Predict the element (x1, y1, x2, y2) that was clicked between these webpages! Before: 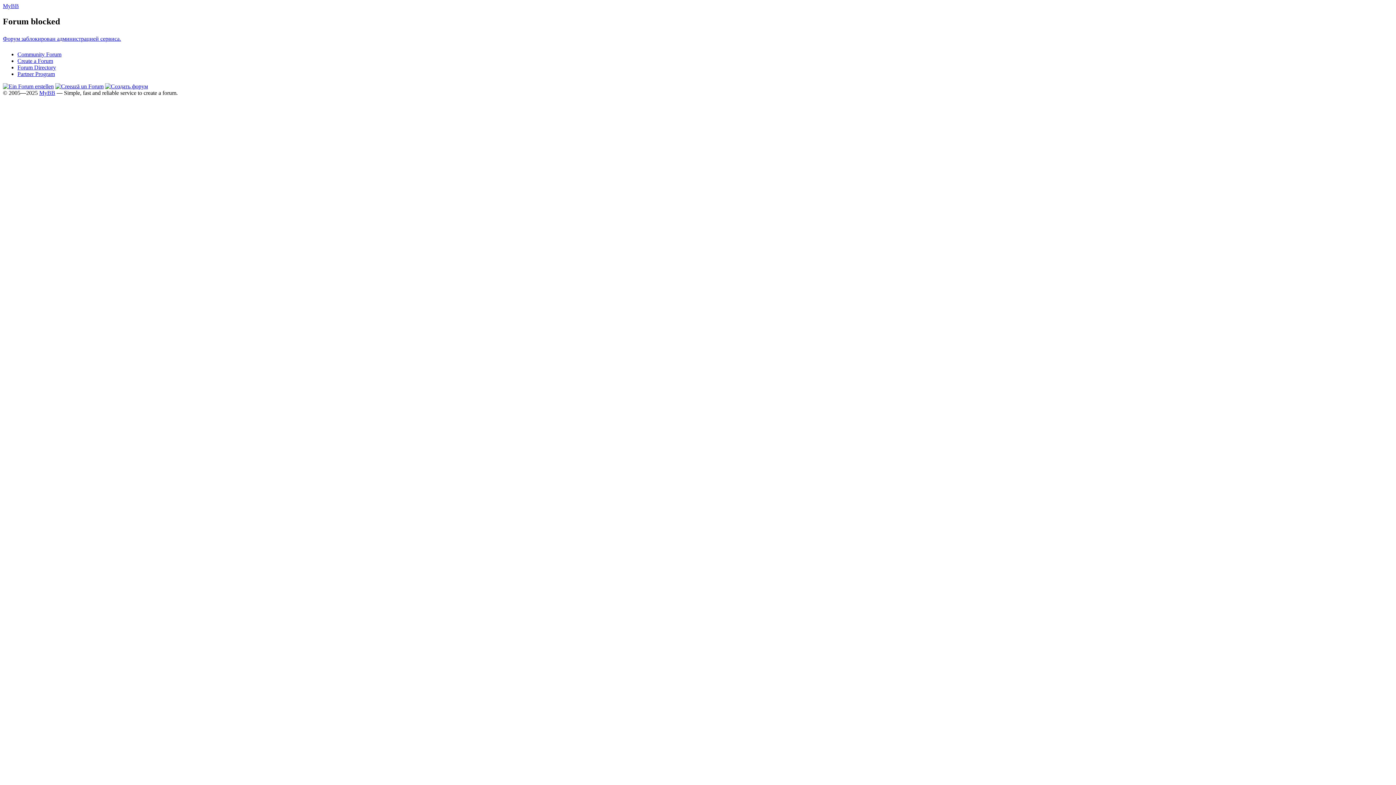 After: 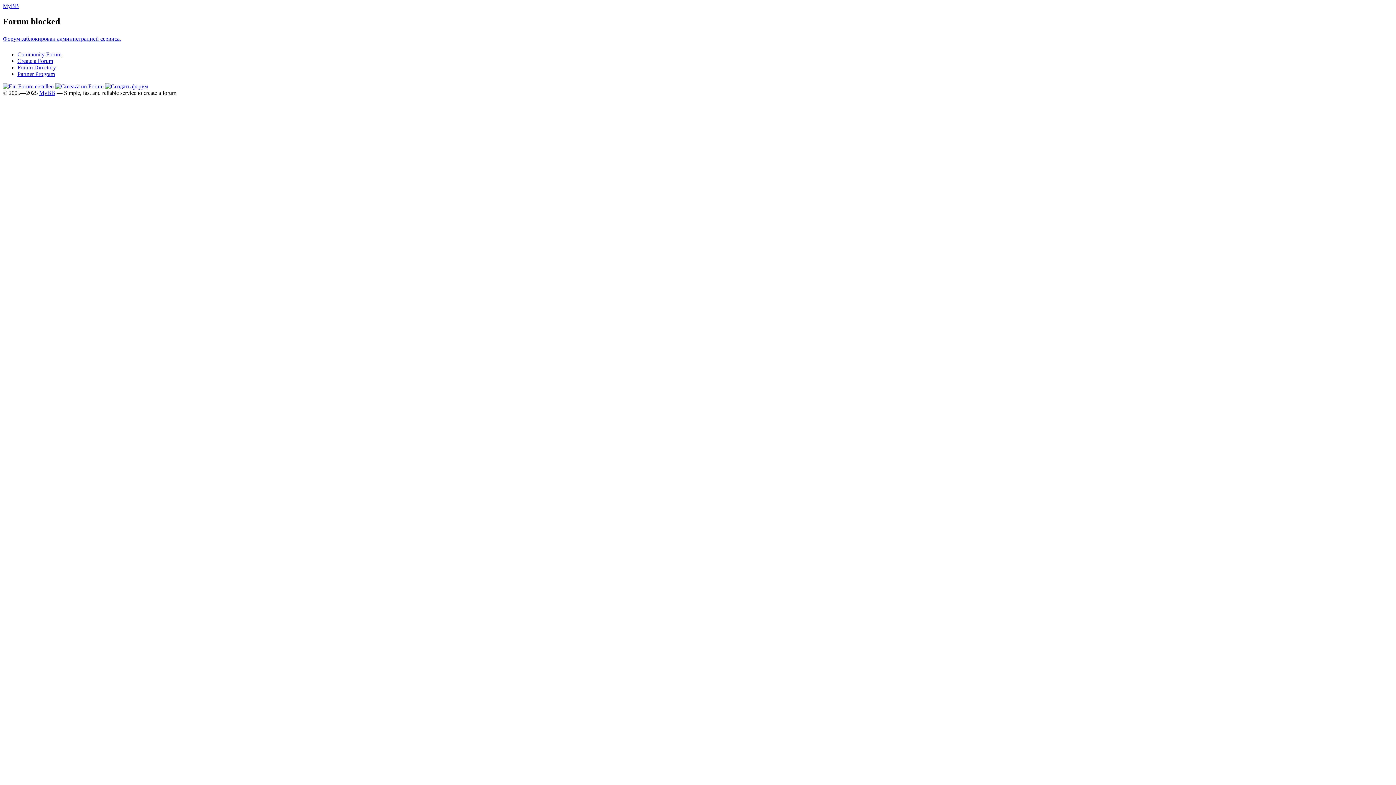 Action: label: Forum Directory bbox: (17, 64, 56, 70)